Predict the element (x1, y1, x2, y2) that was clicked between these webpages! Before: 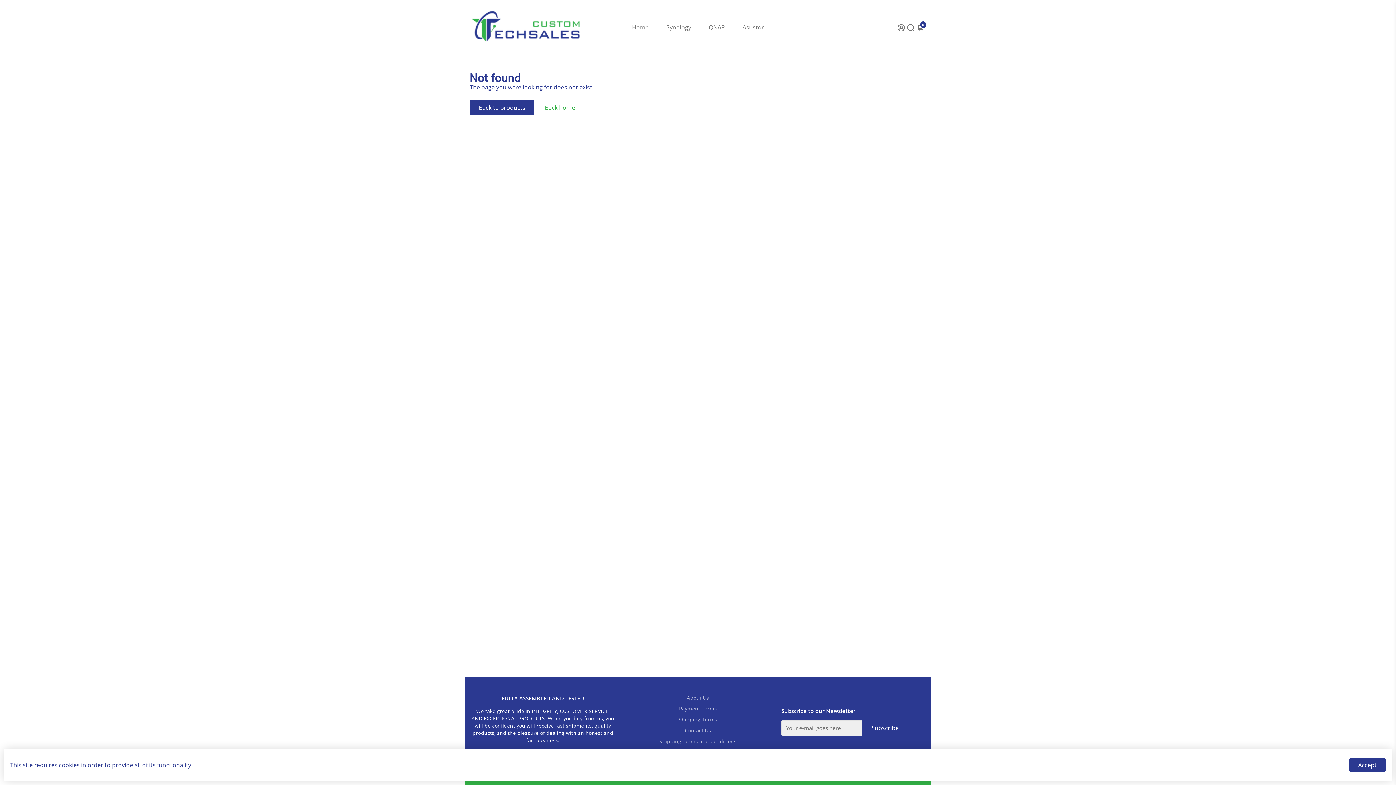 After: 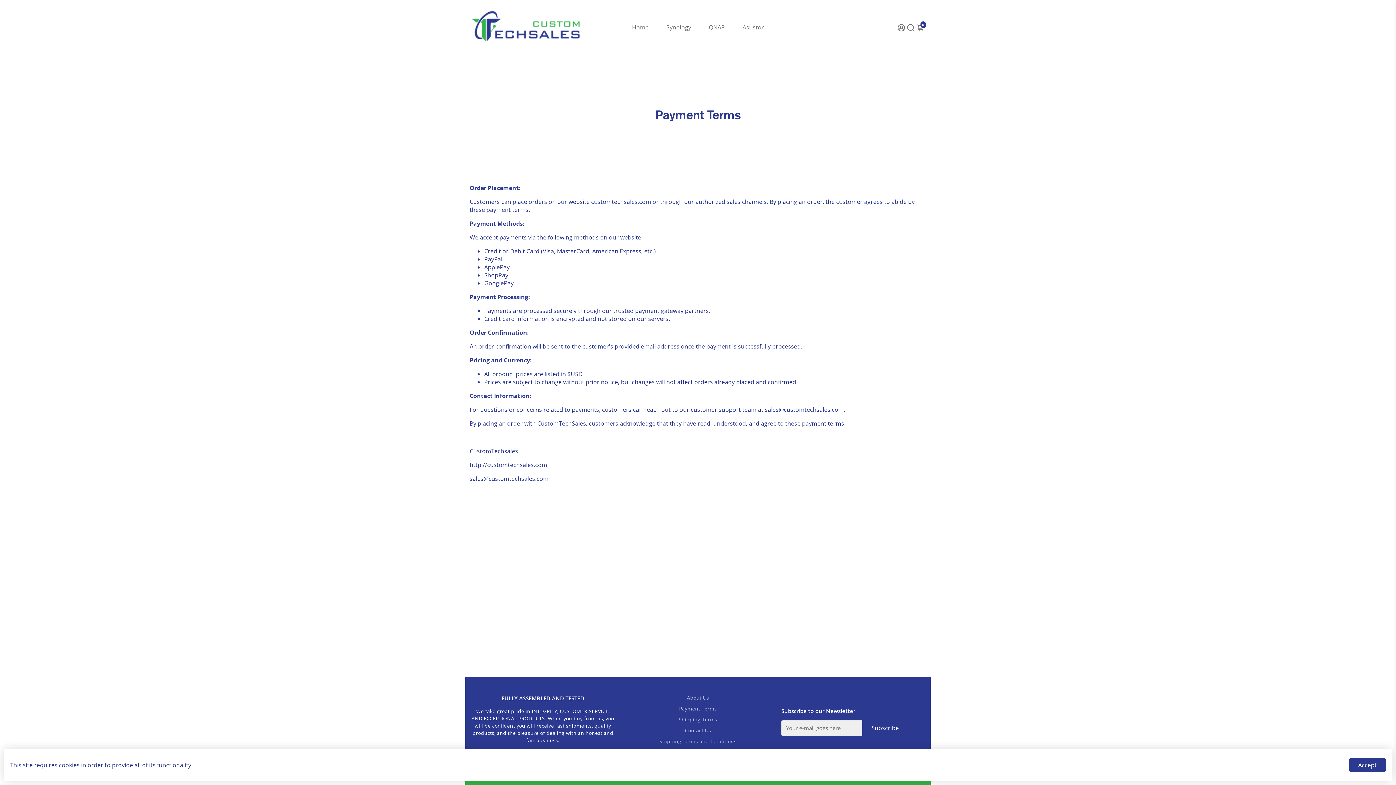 Action: label: Payment Terms bbox: (659, 705, 736, 712)